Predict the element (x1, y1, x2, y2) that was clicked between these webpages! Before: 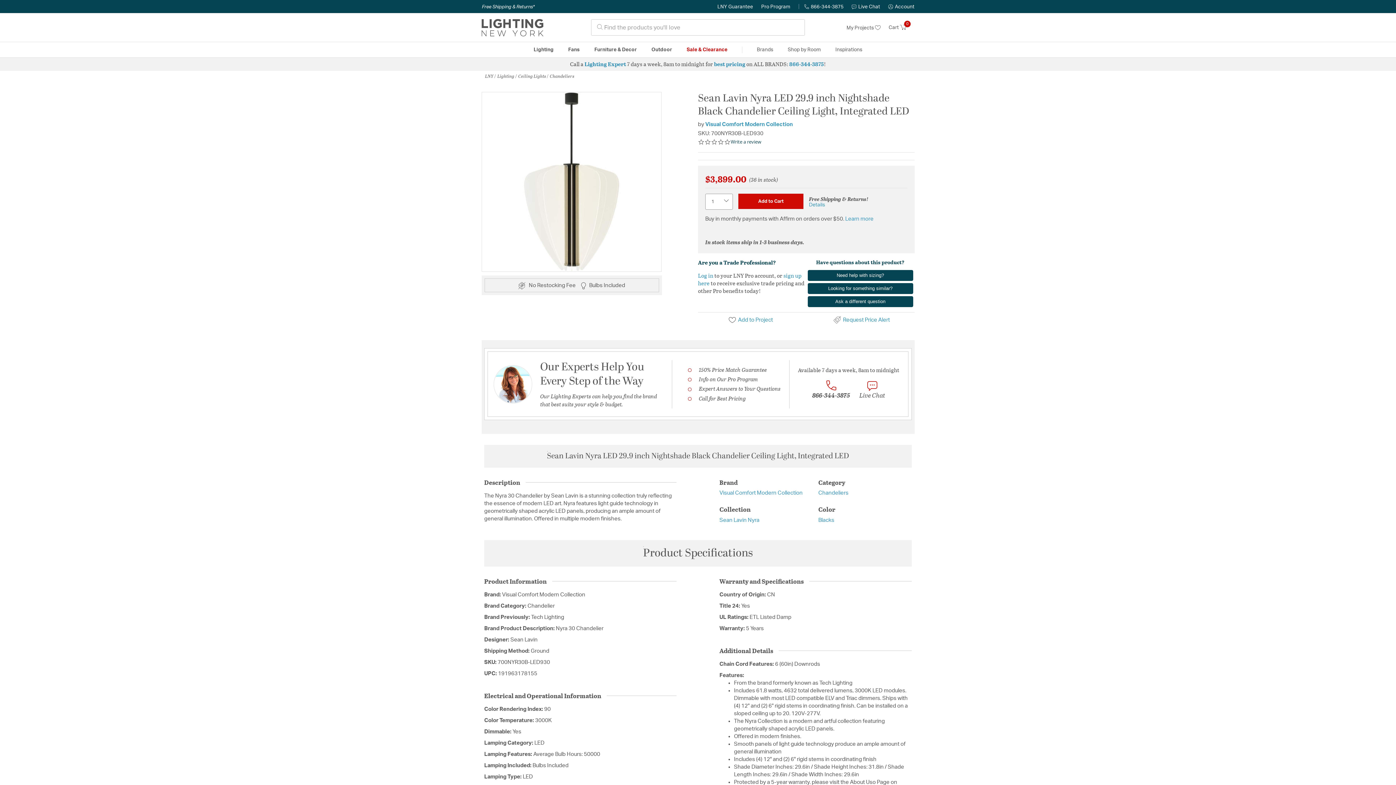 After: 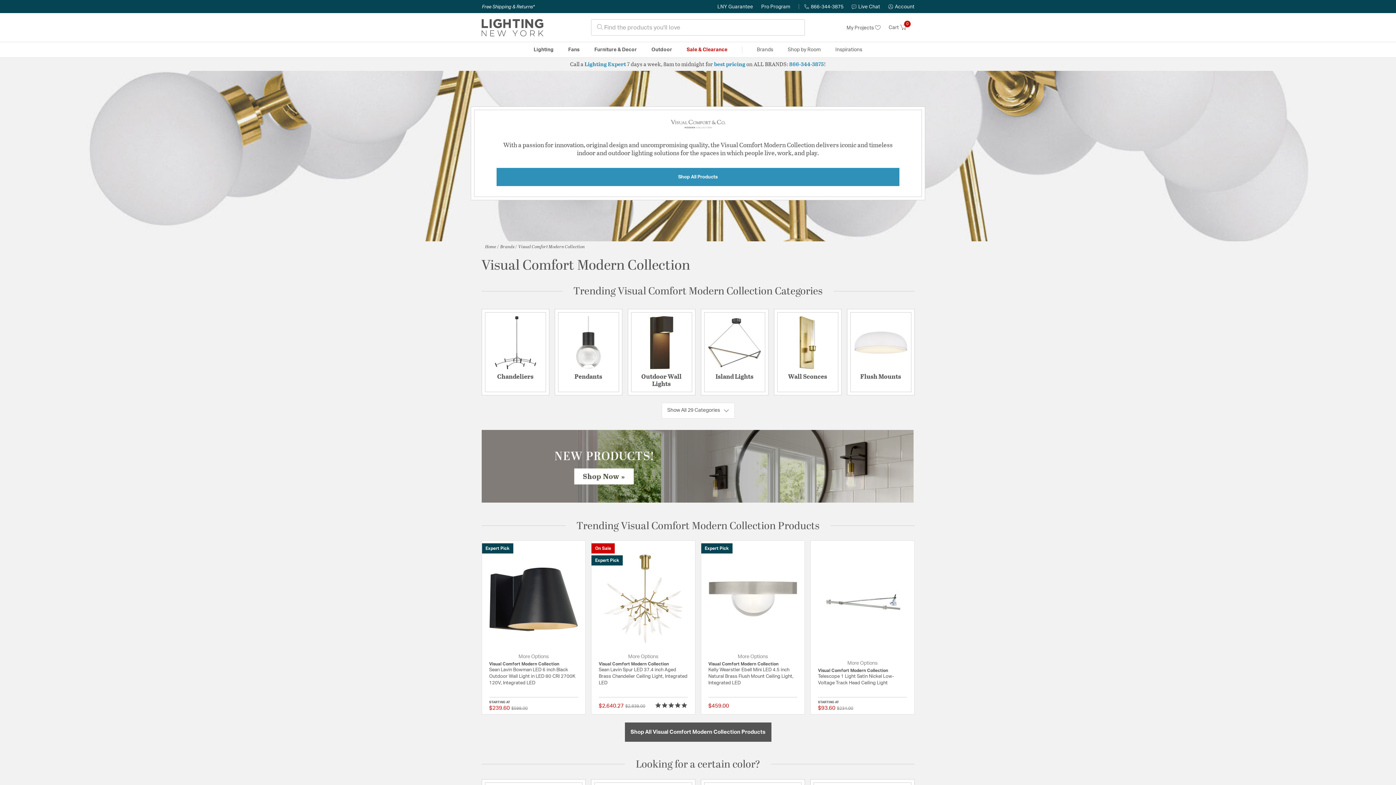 Action: bbox: (719, 490, 802, 496) label: Visual Comfort Modern Collection